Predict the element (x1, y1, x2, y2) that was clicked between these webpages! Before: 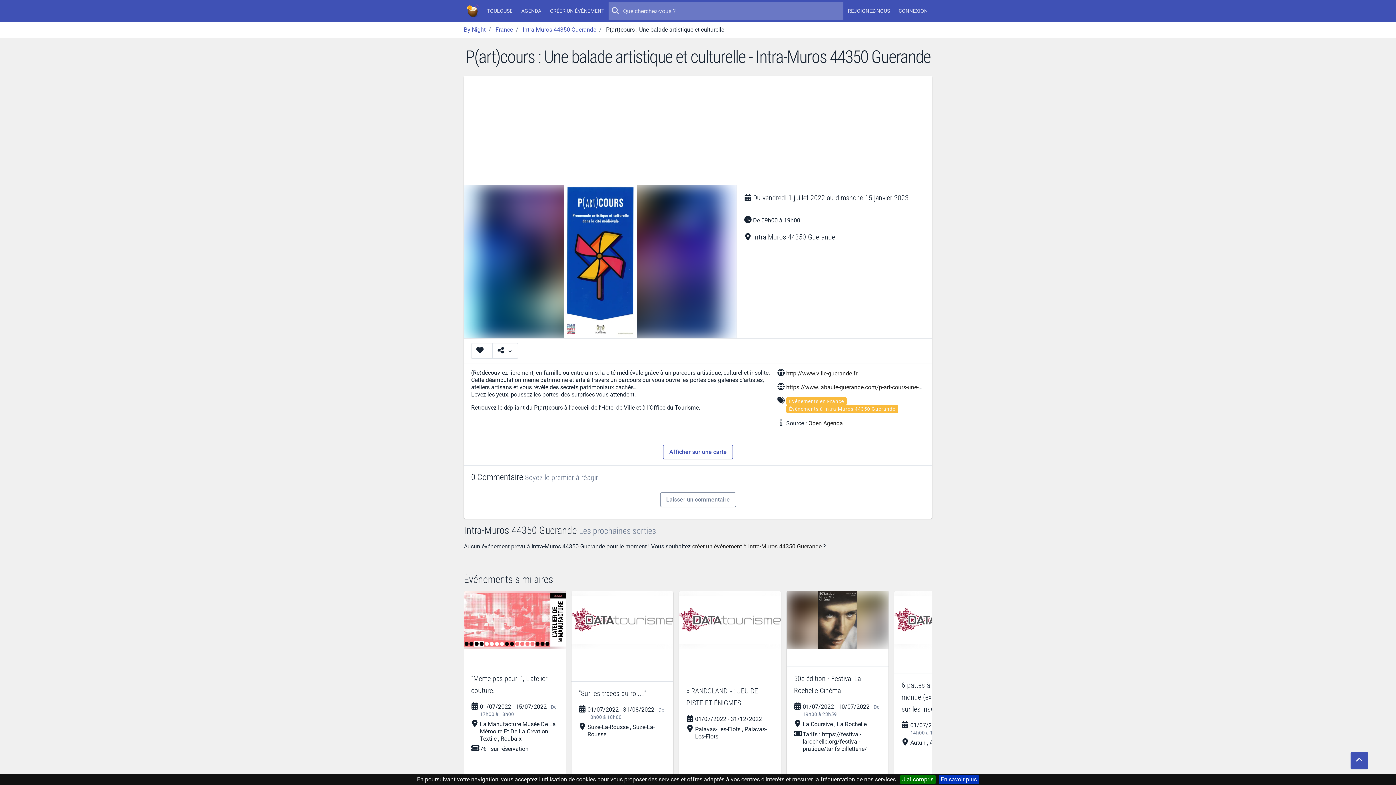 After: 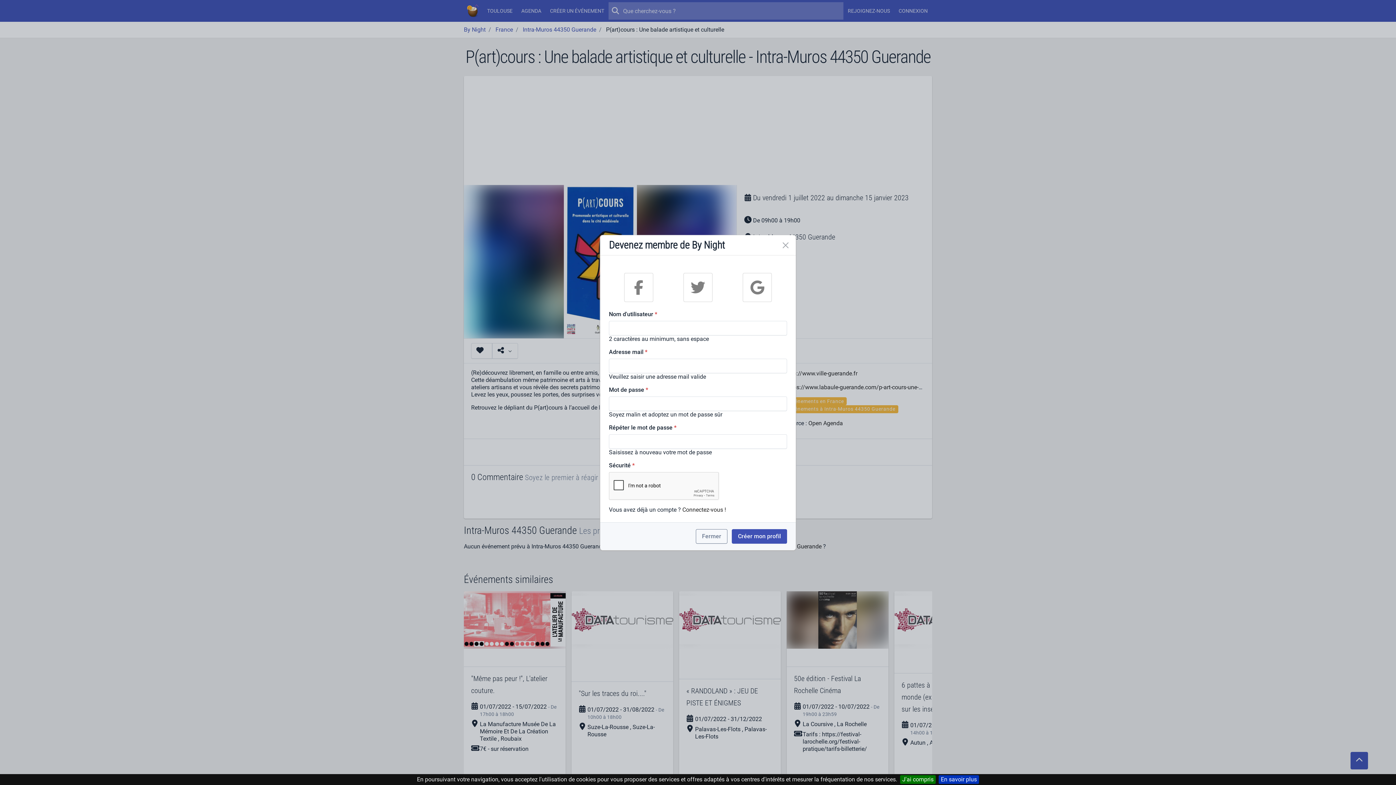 Action: label: REJOIGNEZ-NOUS bbox: (843, 4, 894, 16)